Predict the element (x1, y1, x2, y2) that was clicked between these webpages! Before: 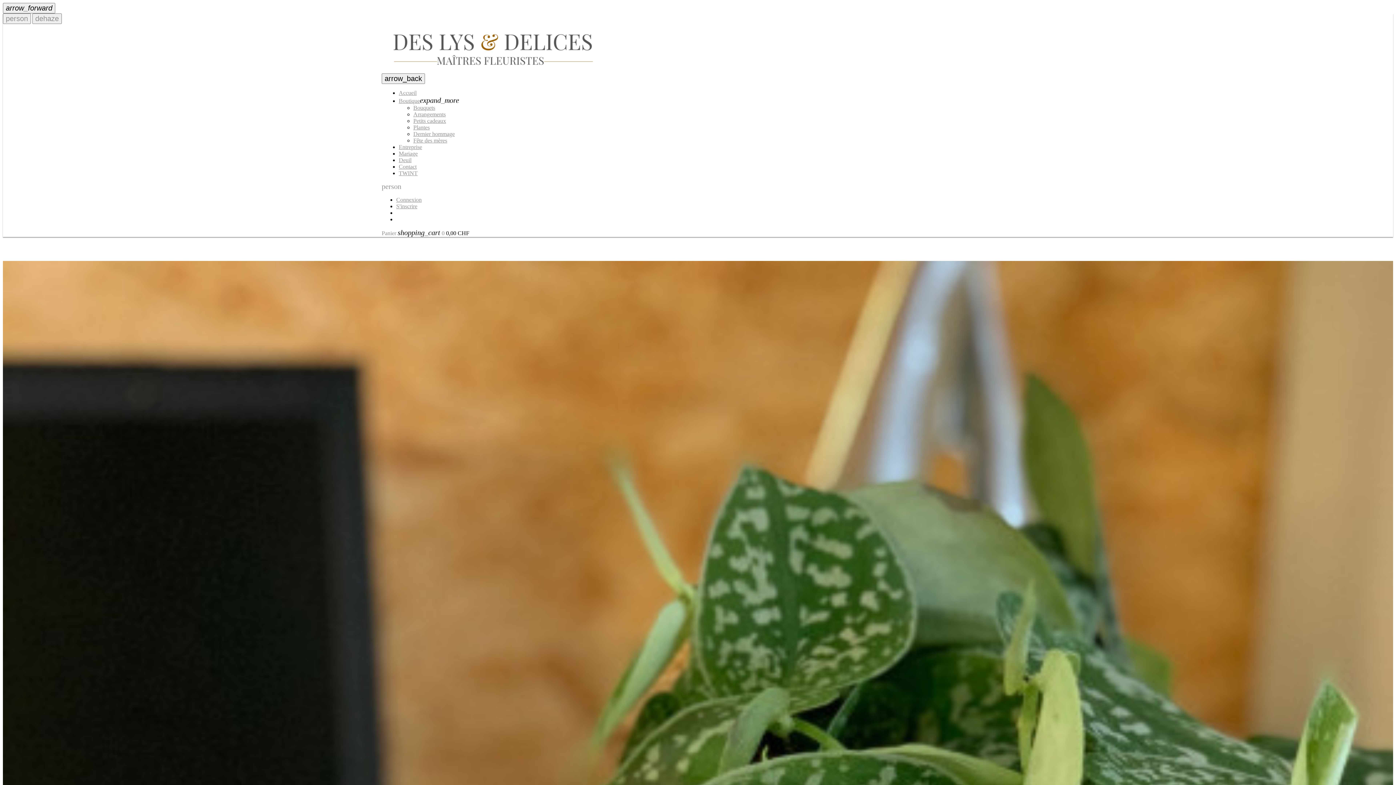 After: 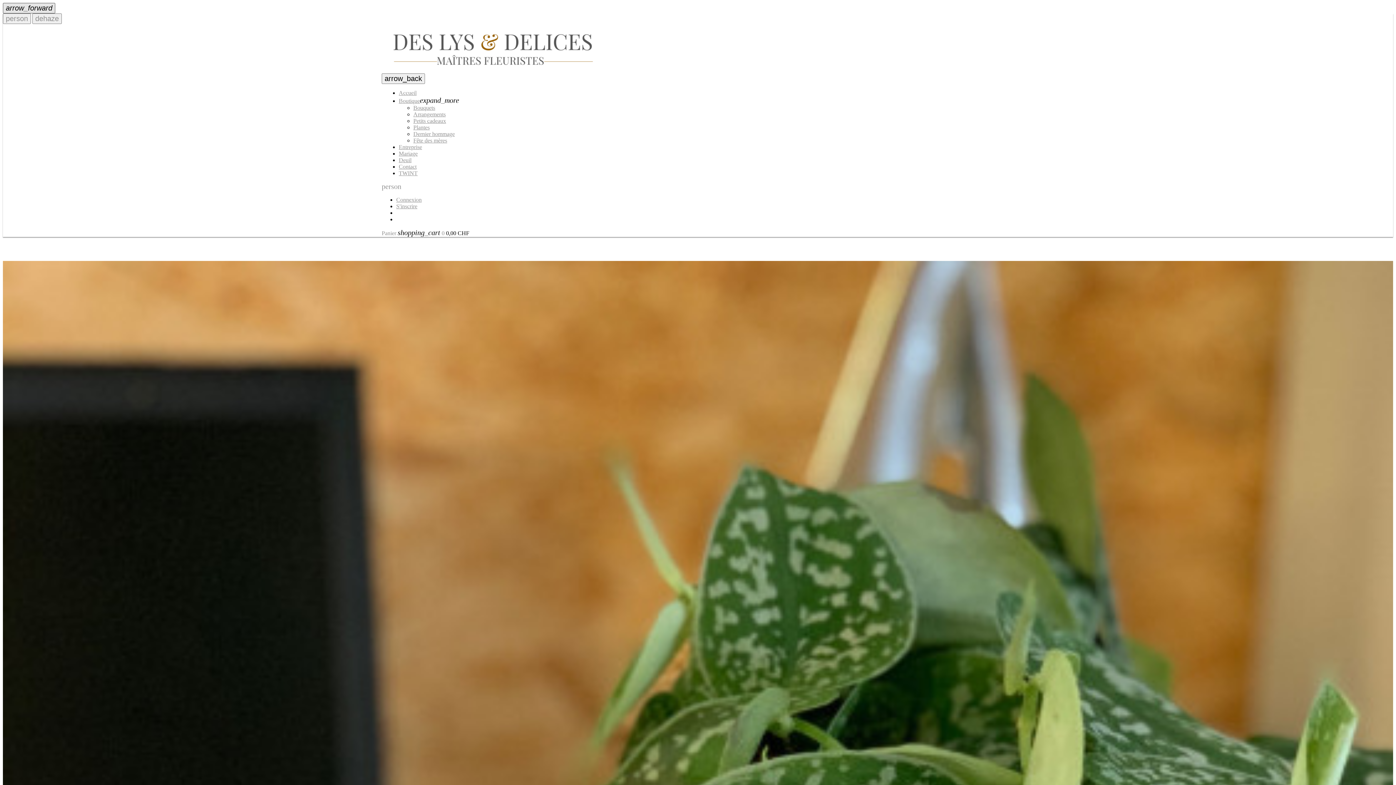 Action: label: arrow_forward bbox: (2, 2, 55, 13)